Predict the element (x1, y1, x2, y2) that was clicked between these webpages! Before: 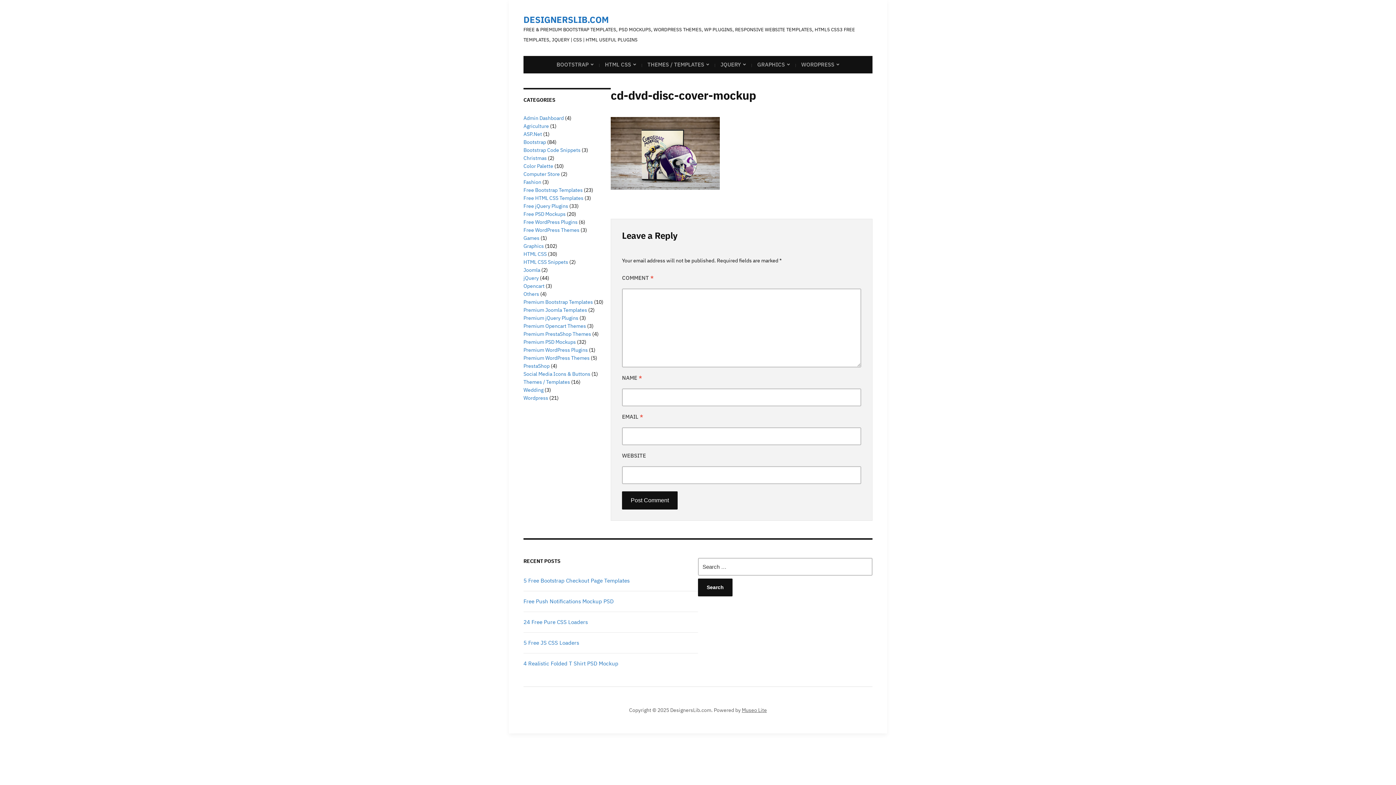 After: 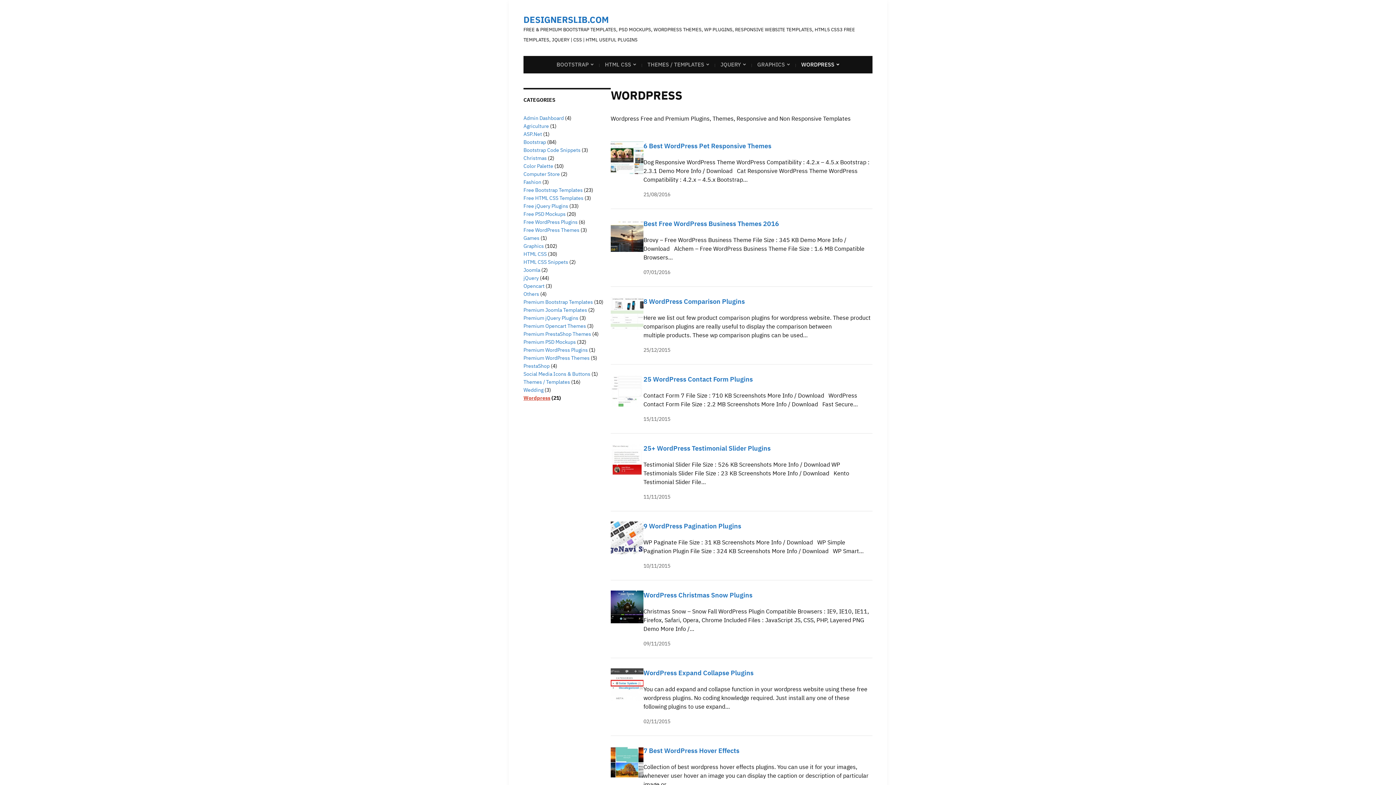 Action: bbox: (523, 394, 548, 401) label: Wordpress